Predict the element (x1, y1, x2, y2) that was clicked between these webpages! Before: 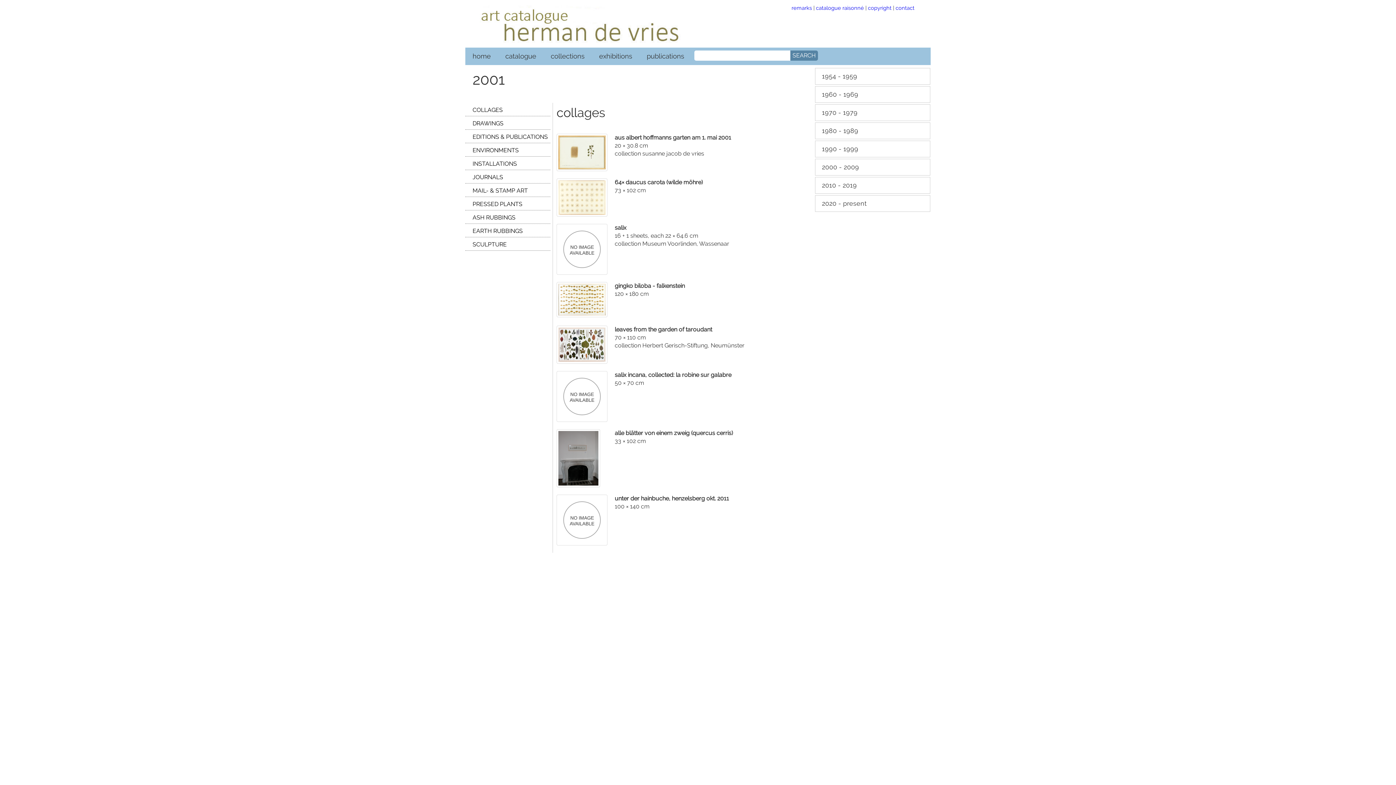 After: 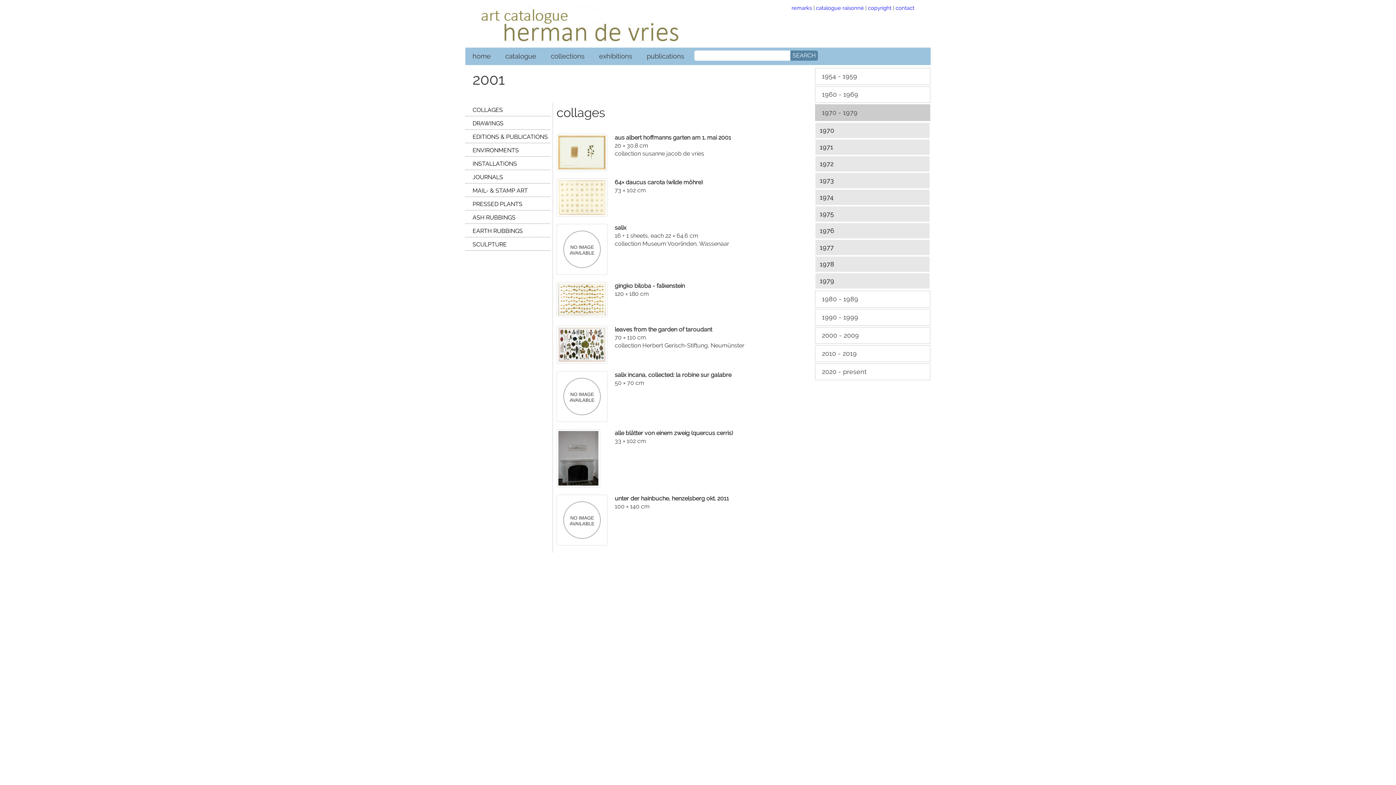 Action: label: 1970 - 1979 bbox: (815, 104, 930, 121)